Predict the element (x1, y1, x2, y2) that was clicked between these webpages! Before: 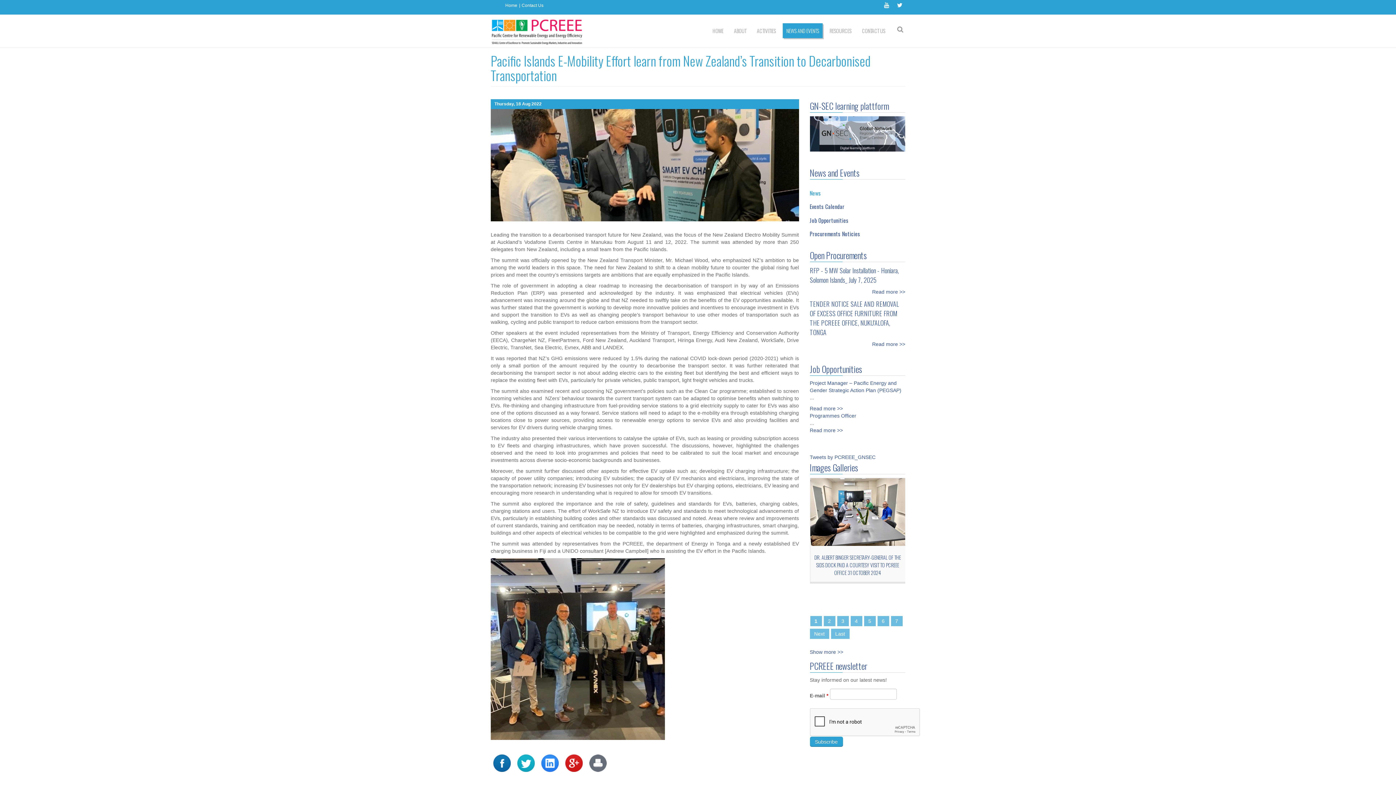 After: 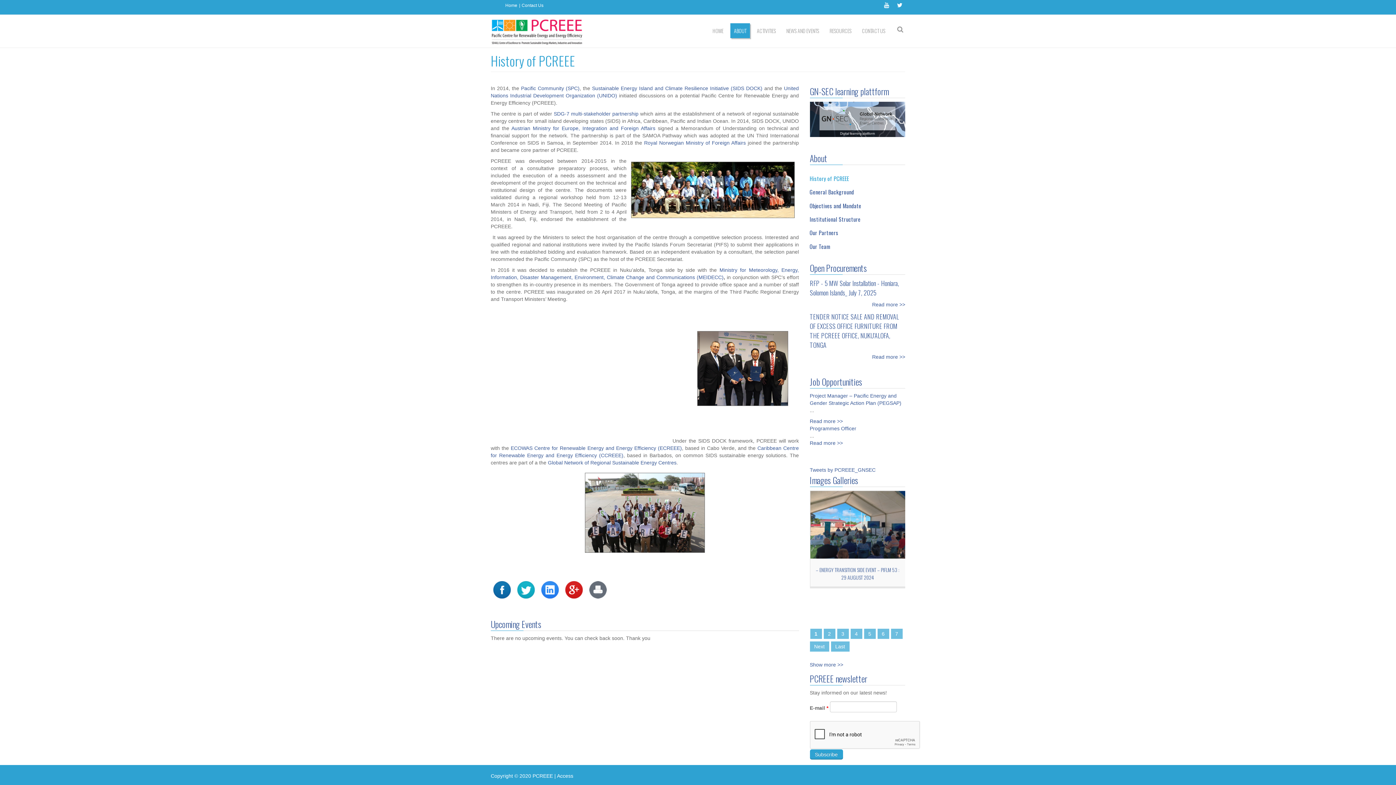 Action: bbox: (730, 23, 750, 38) label: ABOUT